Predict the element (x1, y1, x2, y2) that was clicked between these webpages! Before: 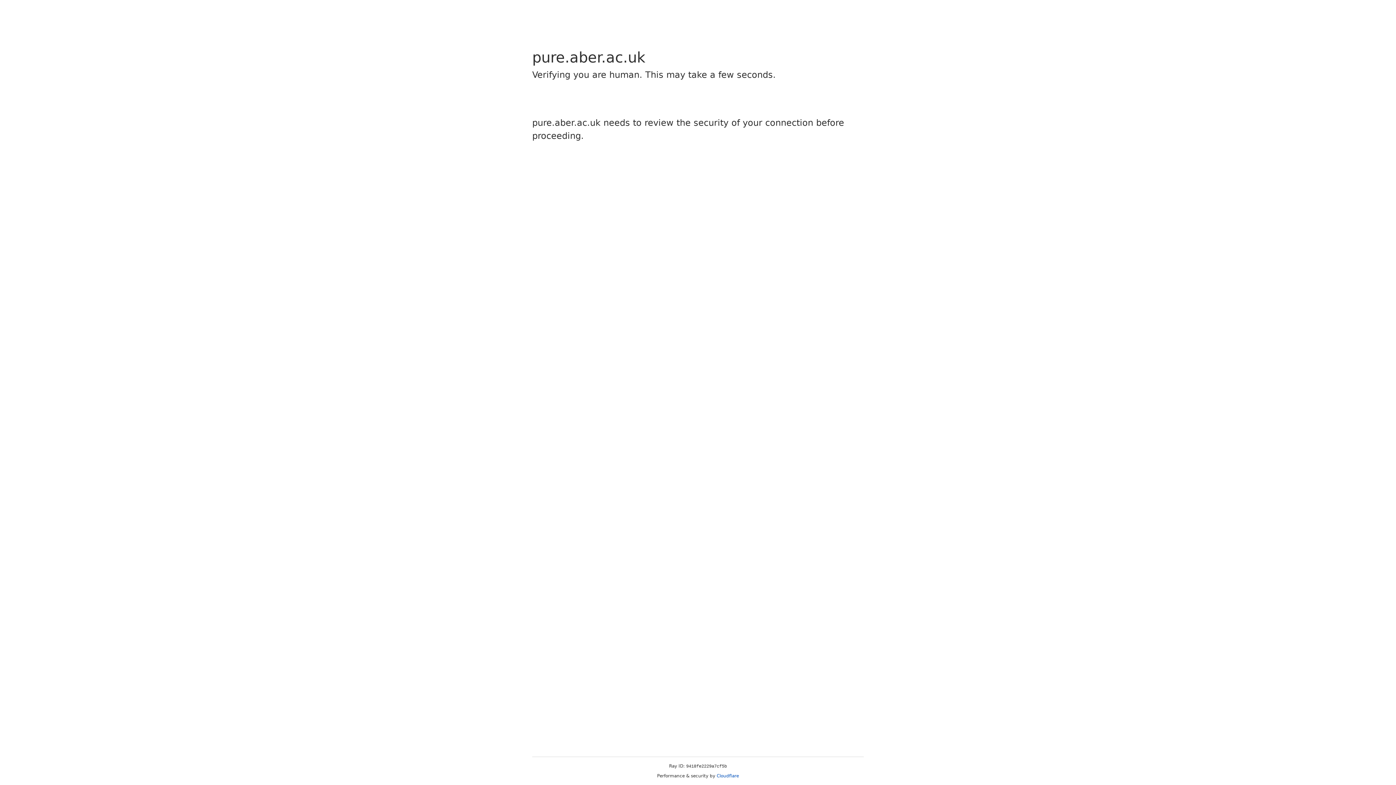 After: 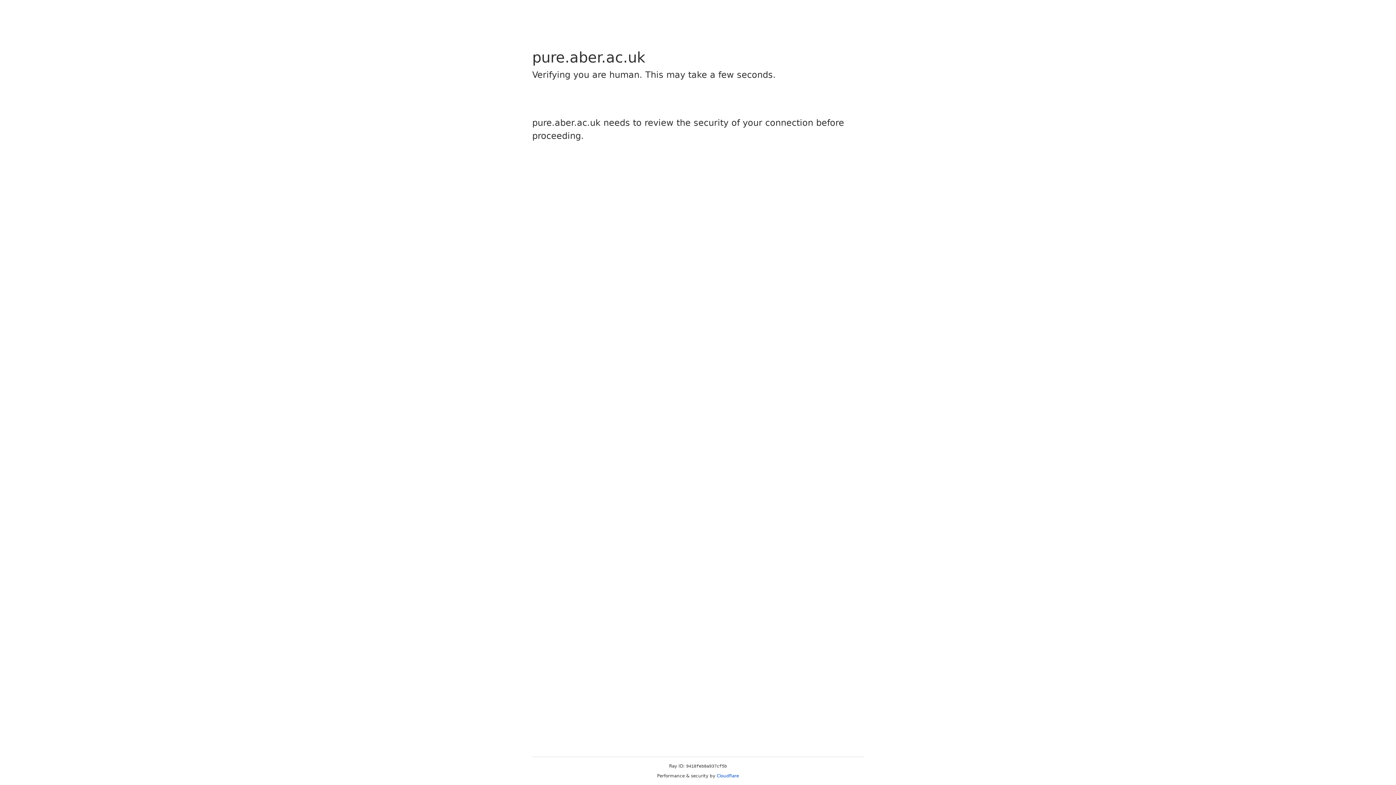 Action: bbox: (716, 773, 739, 778) label: Cloudflare